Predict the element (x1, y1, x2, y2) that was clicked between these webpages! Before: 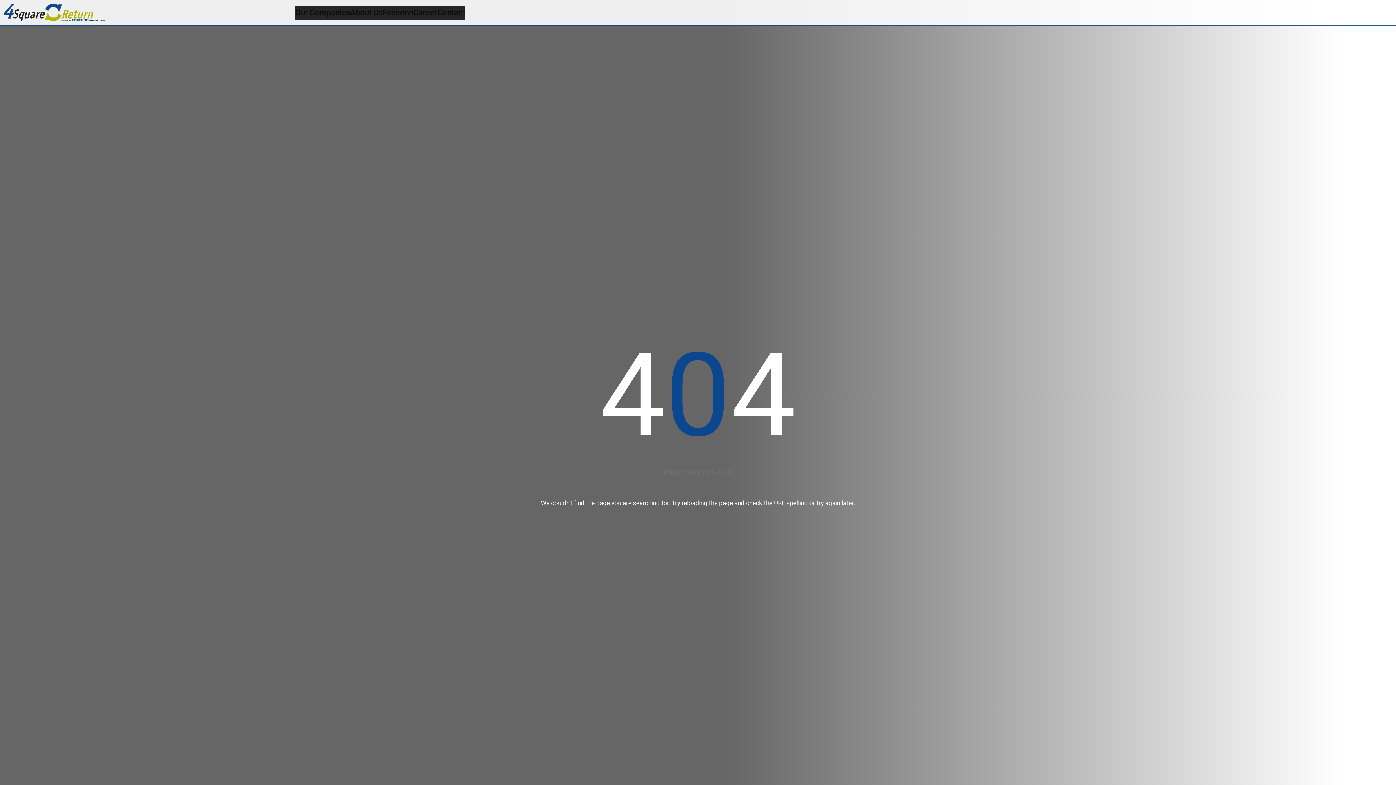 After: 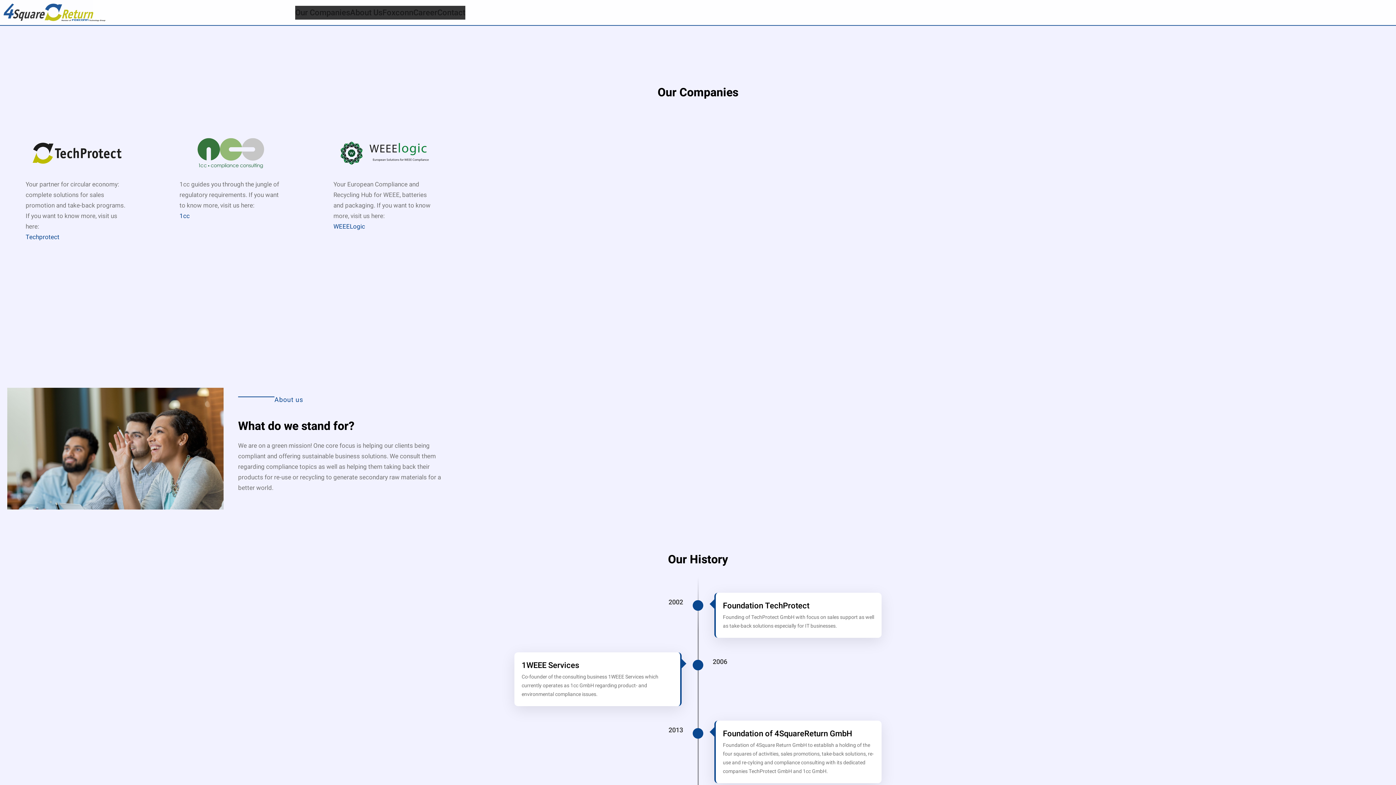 Action: bbox: (295, 5, 350, 19) label: Our Companies